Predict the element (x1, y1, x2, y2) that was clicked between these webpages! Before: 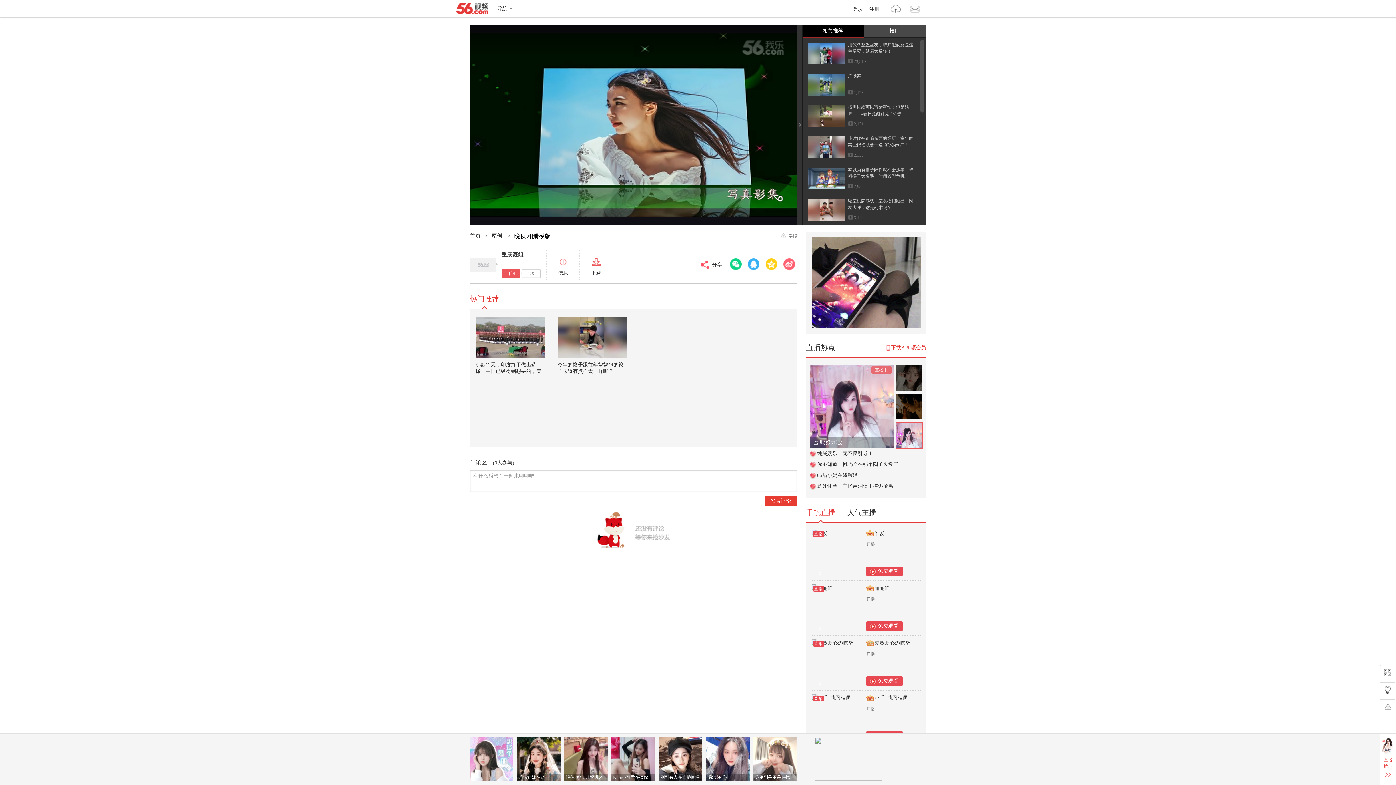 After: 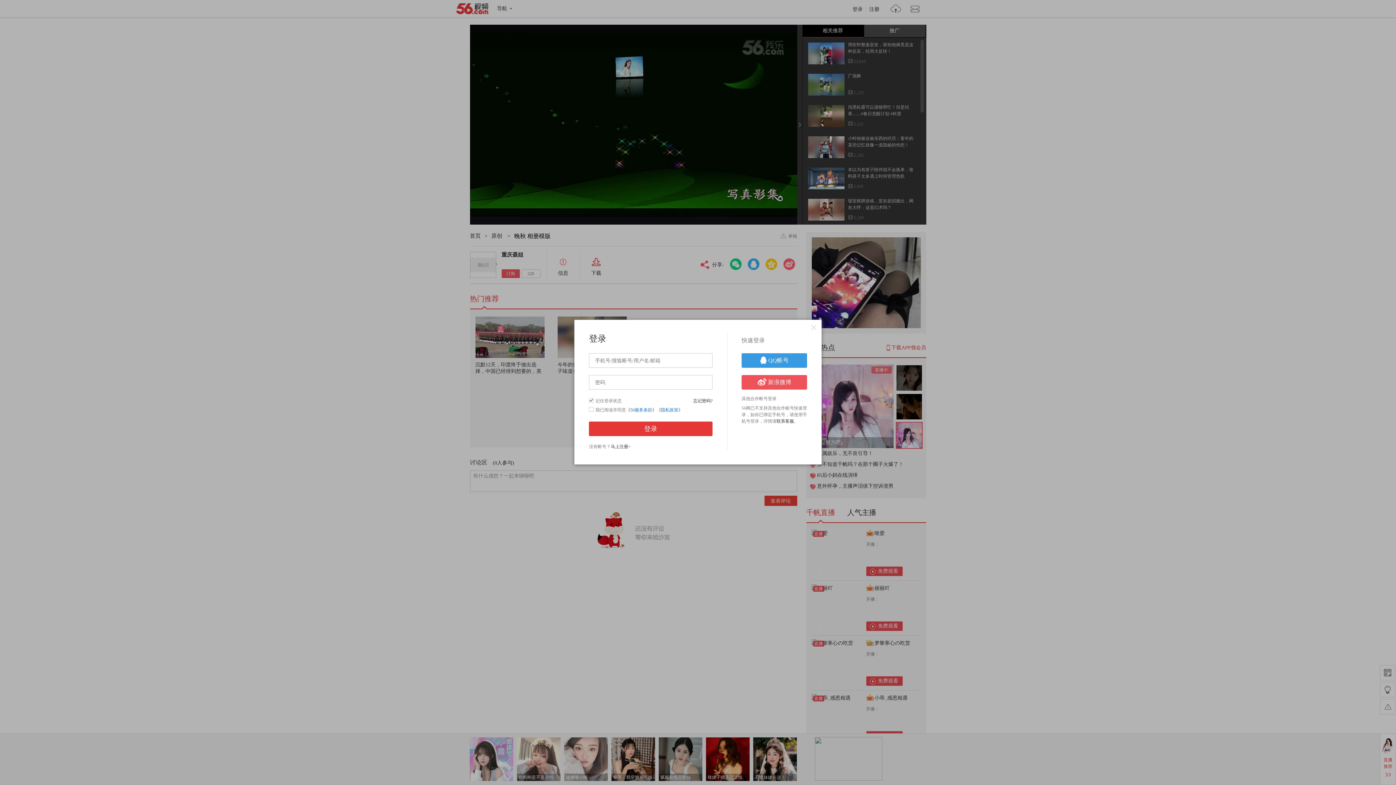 Action: label: 登录 bbox: (849, 6, 866, 12)